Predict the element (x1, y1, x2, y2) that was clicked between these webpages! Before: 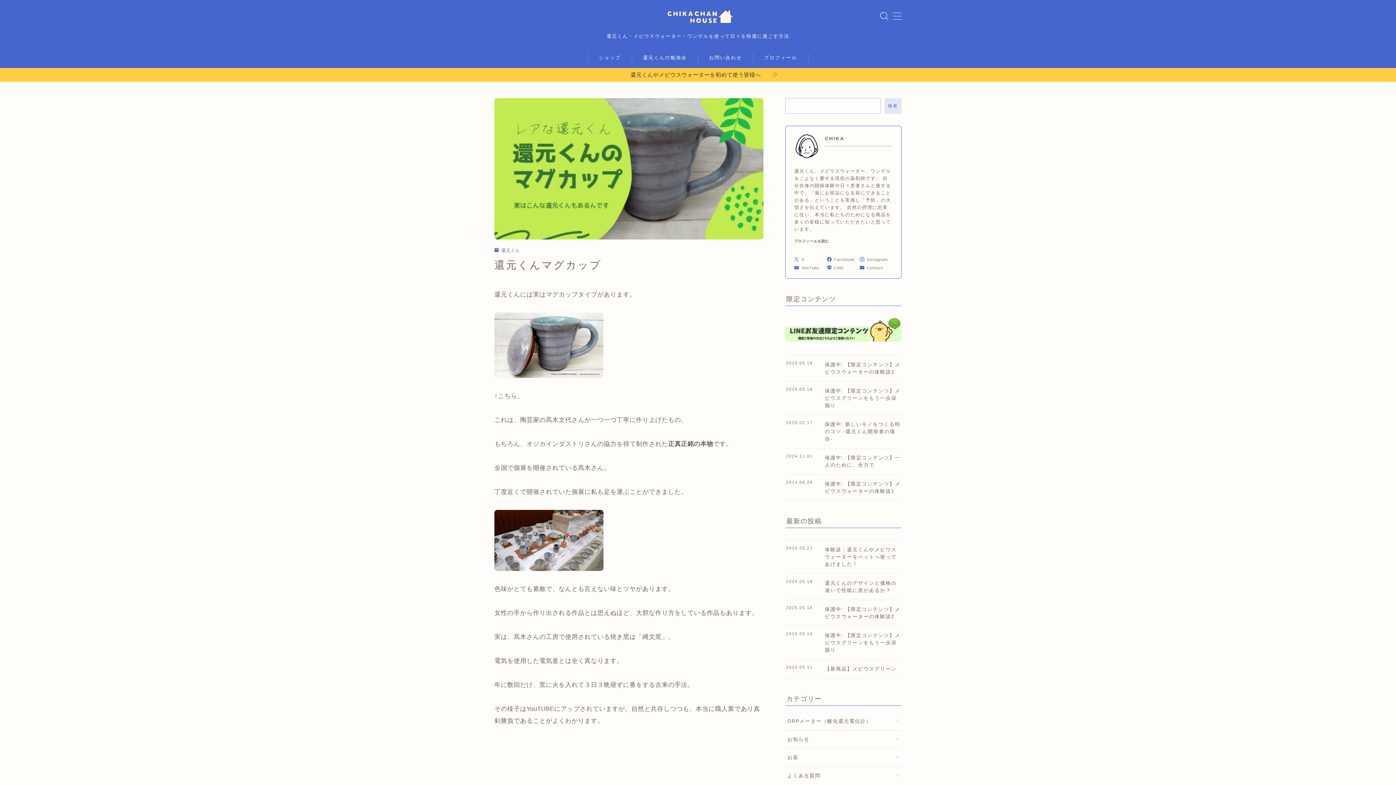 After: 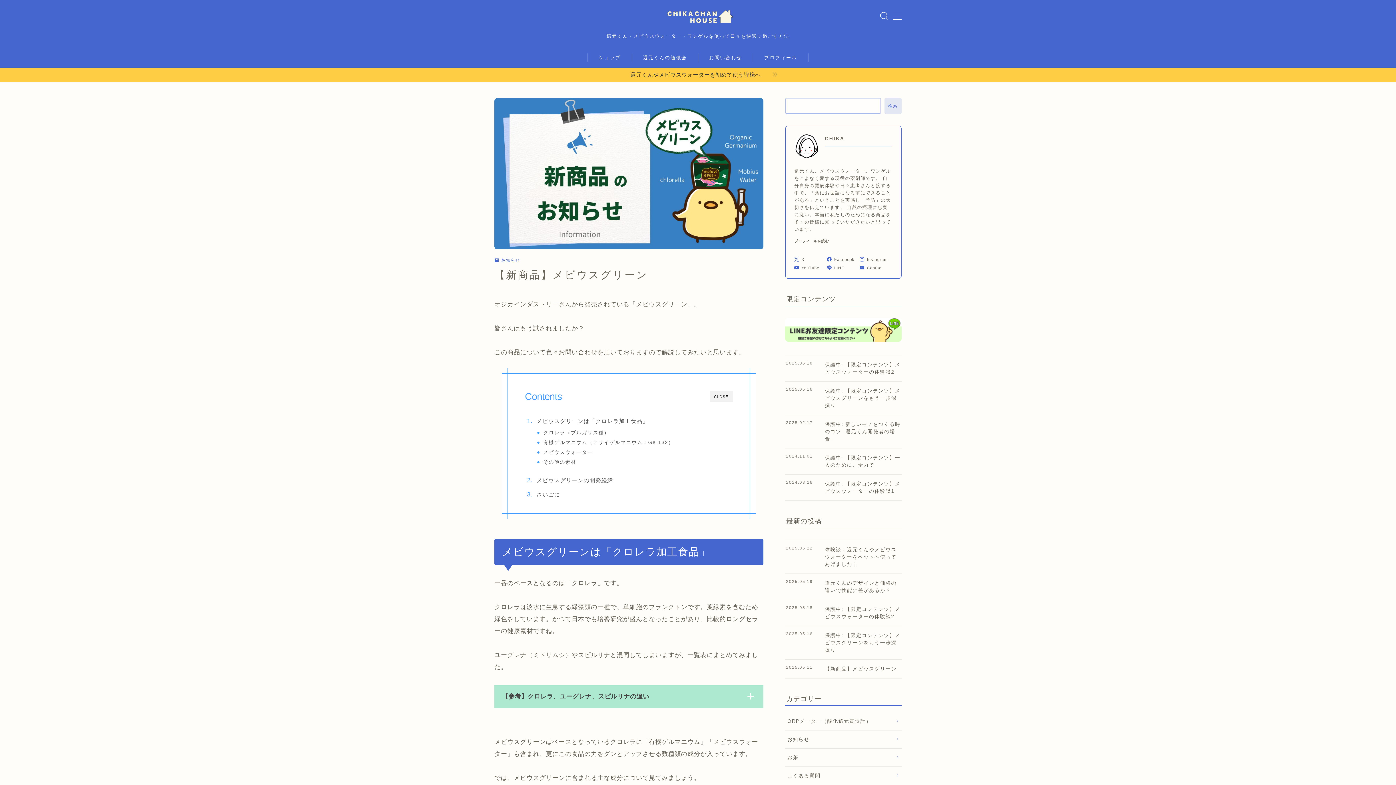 Action: label: 【新商品】メビウスグリーン
2025.05.11 bbox: (786, 665, 901, 672)